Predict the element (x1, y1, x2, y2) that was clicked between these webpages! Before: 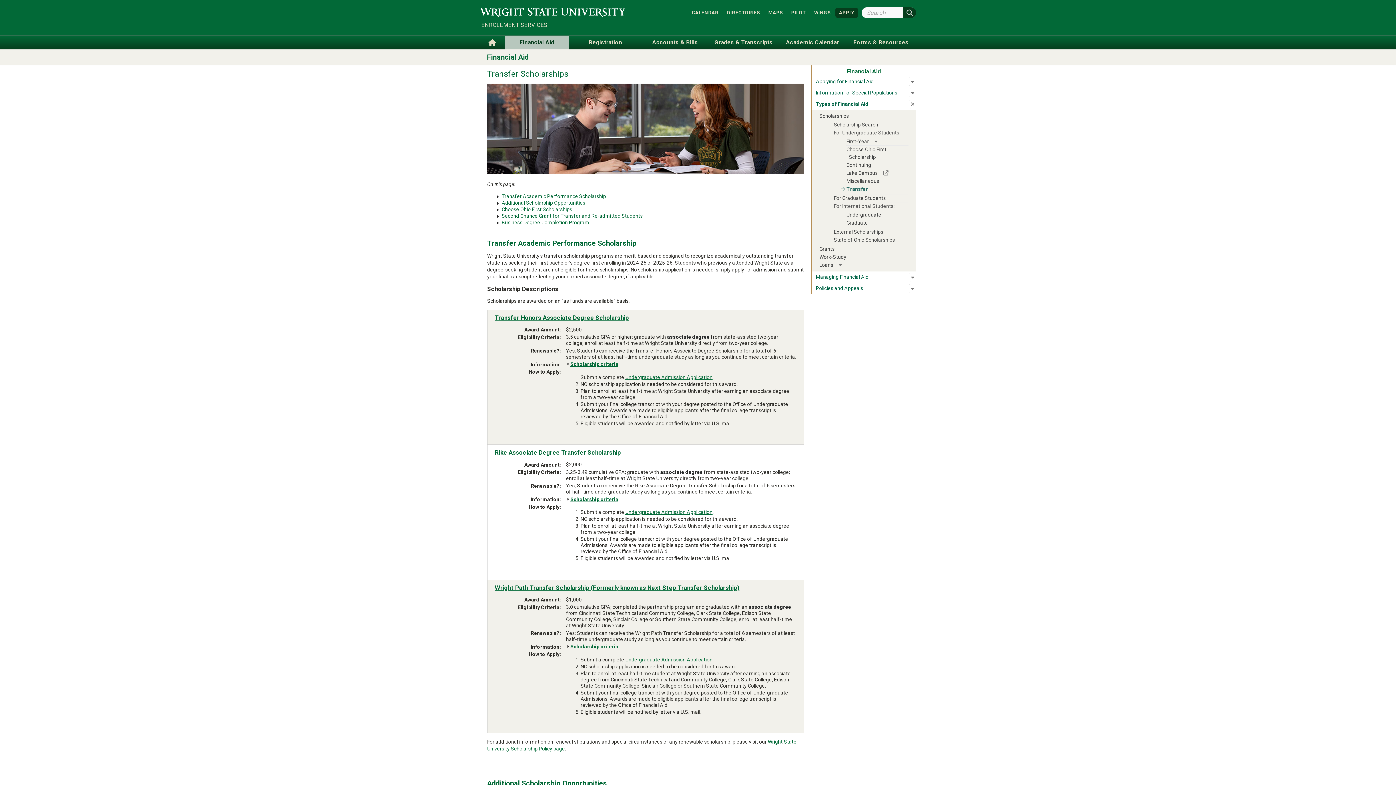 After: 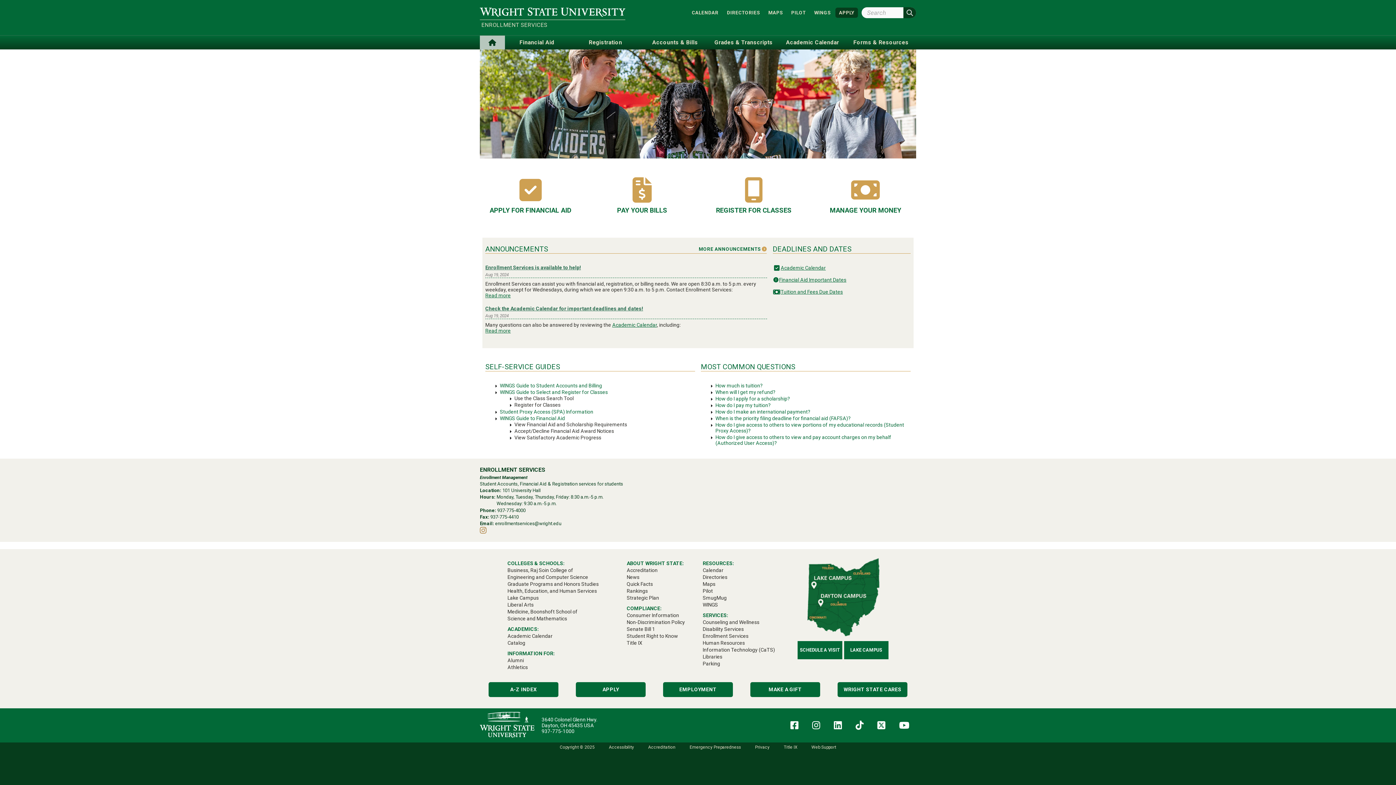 Action: bbox: (480, 35, 505, 49) label: Home